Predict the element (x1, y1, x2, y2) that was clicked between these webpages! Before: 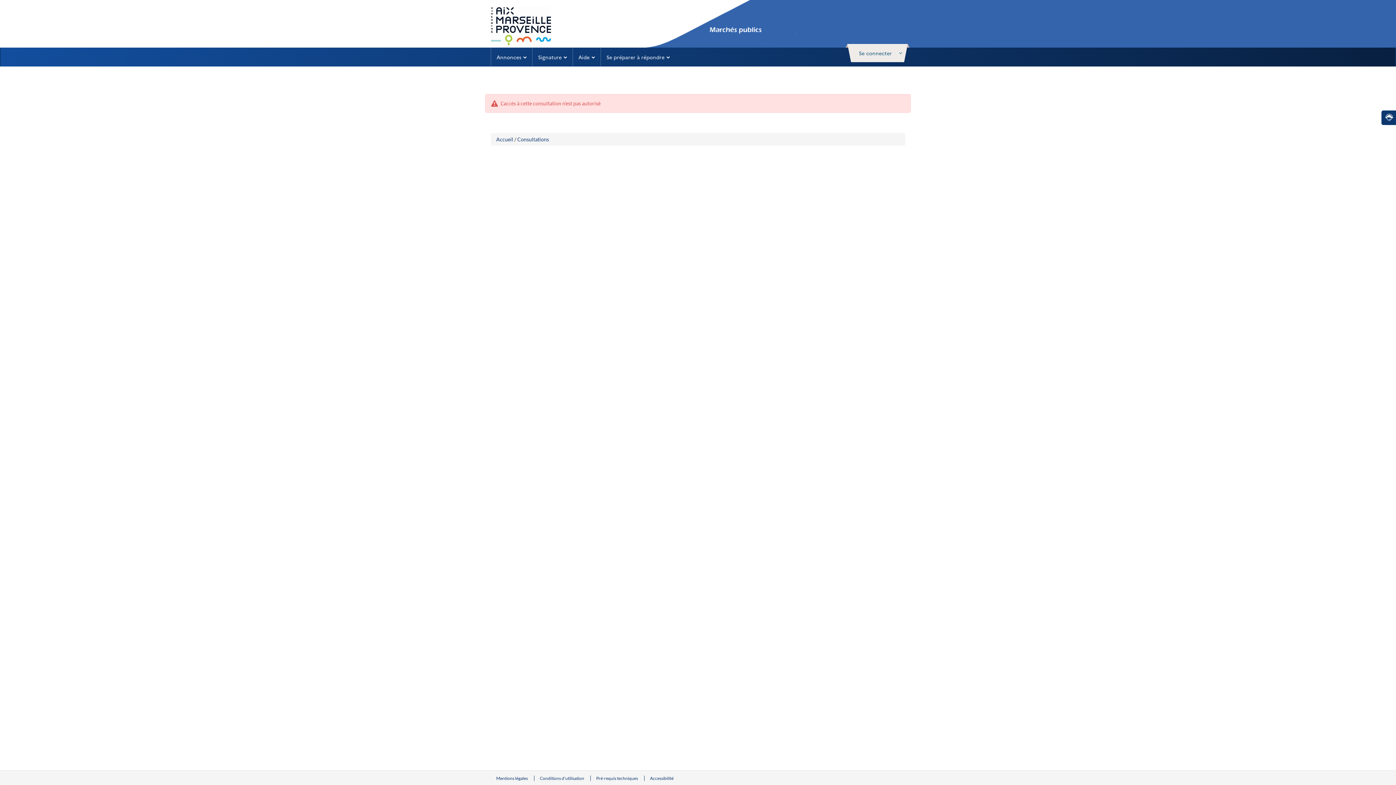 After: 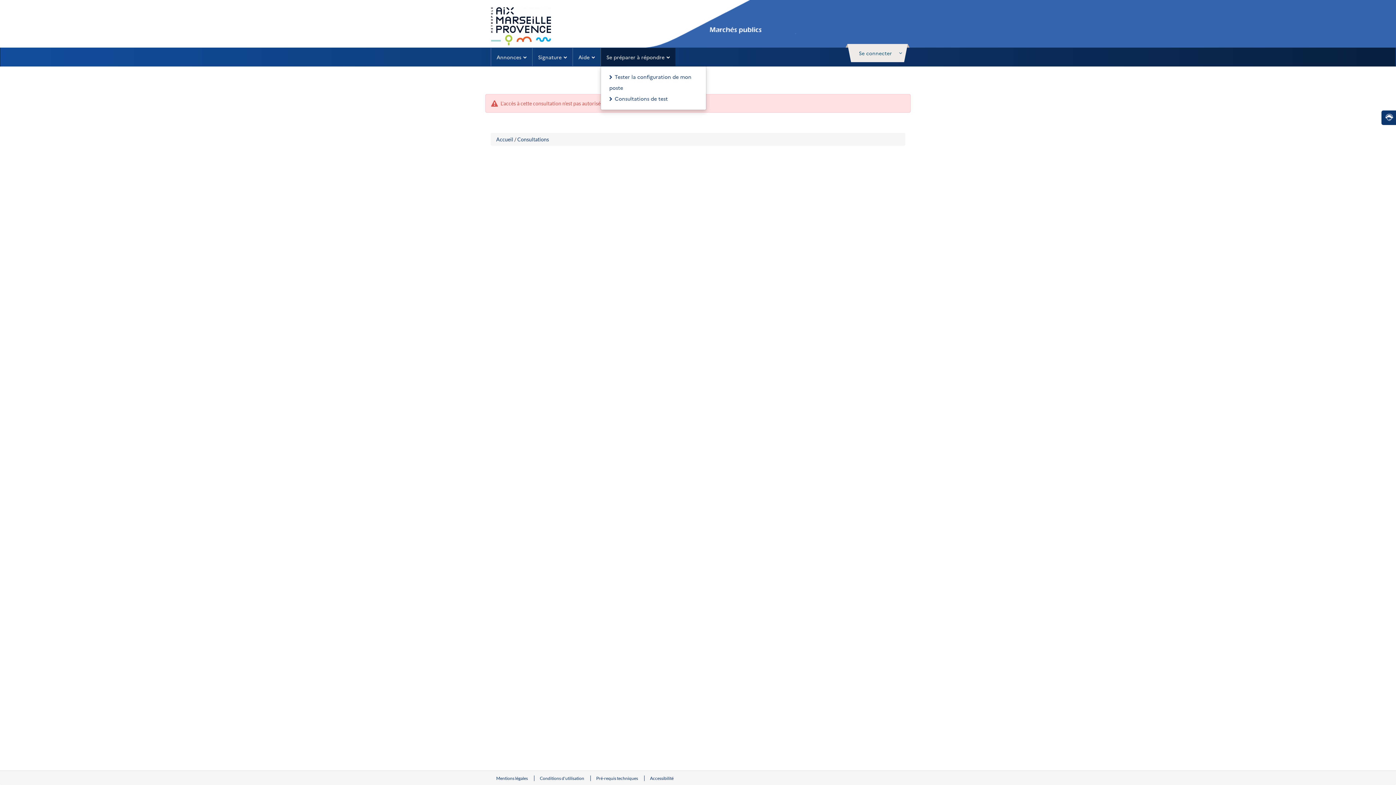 Action: bbox: (600, 48, 675, 66) label: Se préparer à répondre